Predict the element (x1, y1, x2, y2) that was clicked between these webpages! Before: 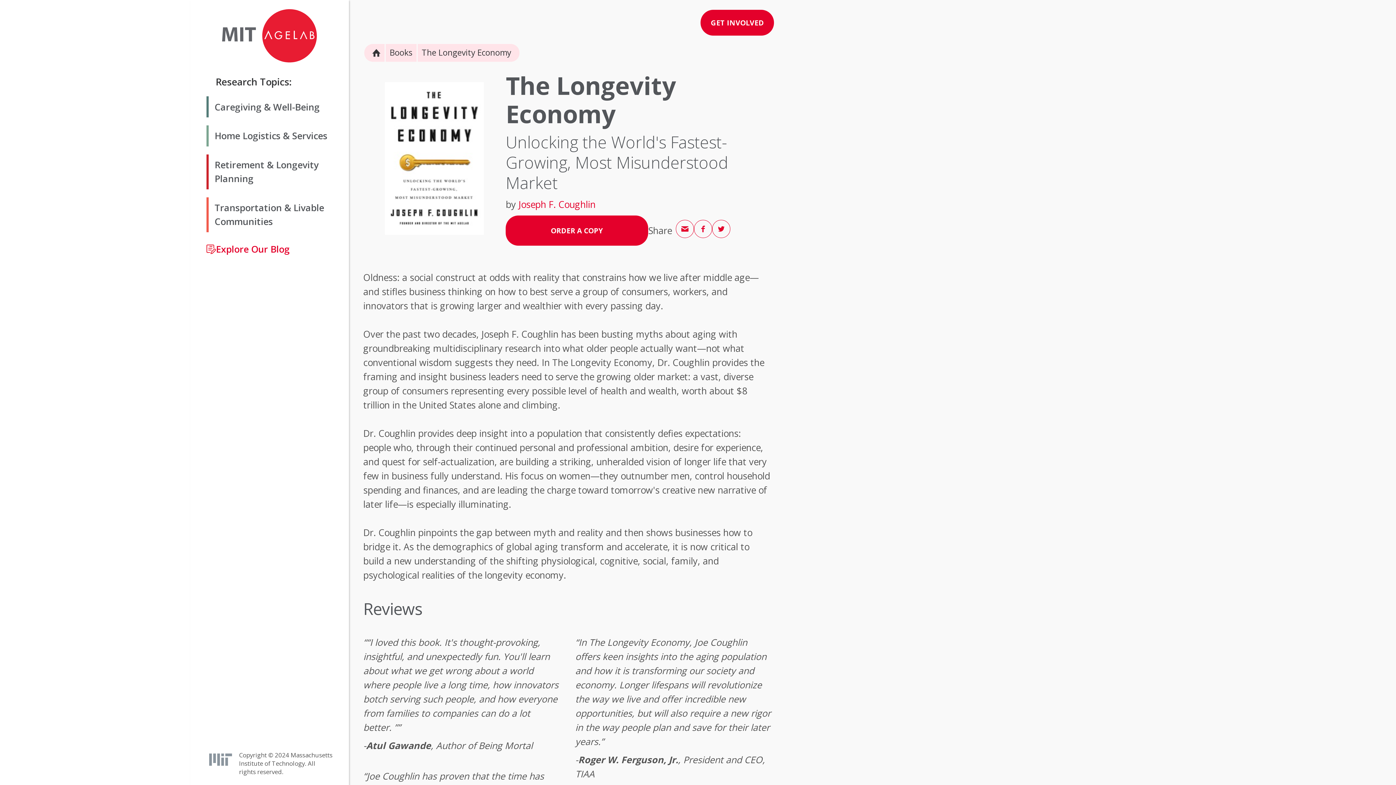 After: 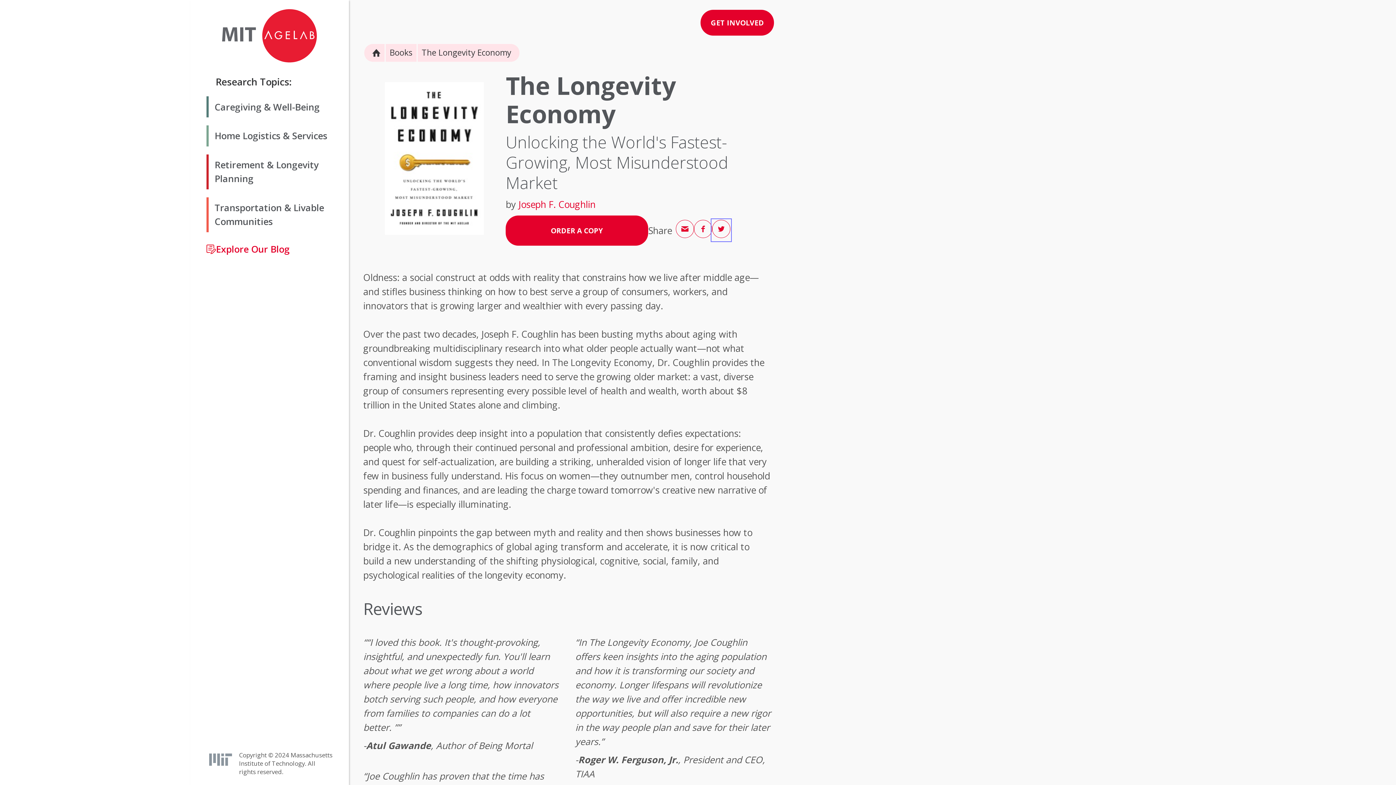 Action: bbox: (712, 228, 730, 240)